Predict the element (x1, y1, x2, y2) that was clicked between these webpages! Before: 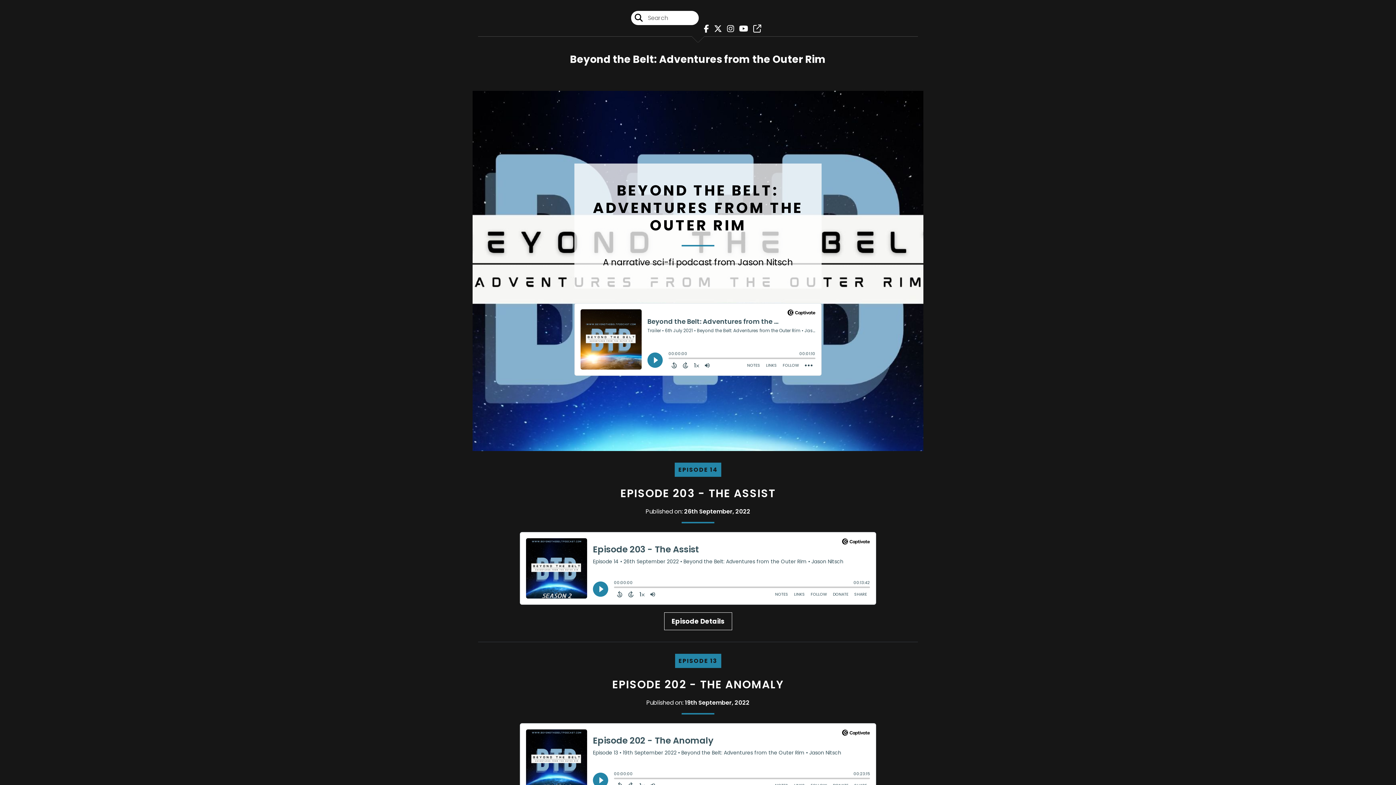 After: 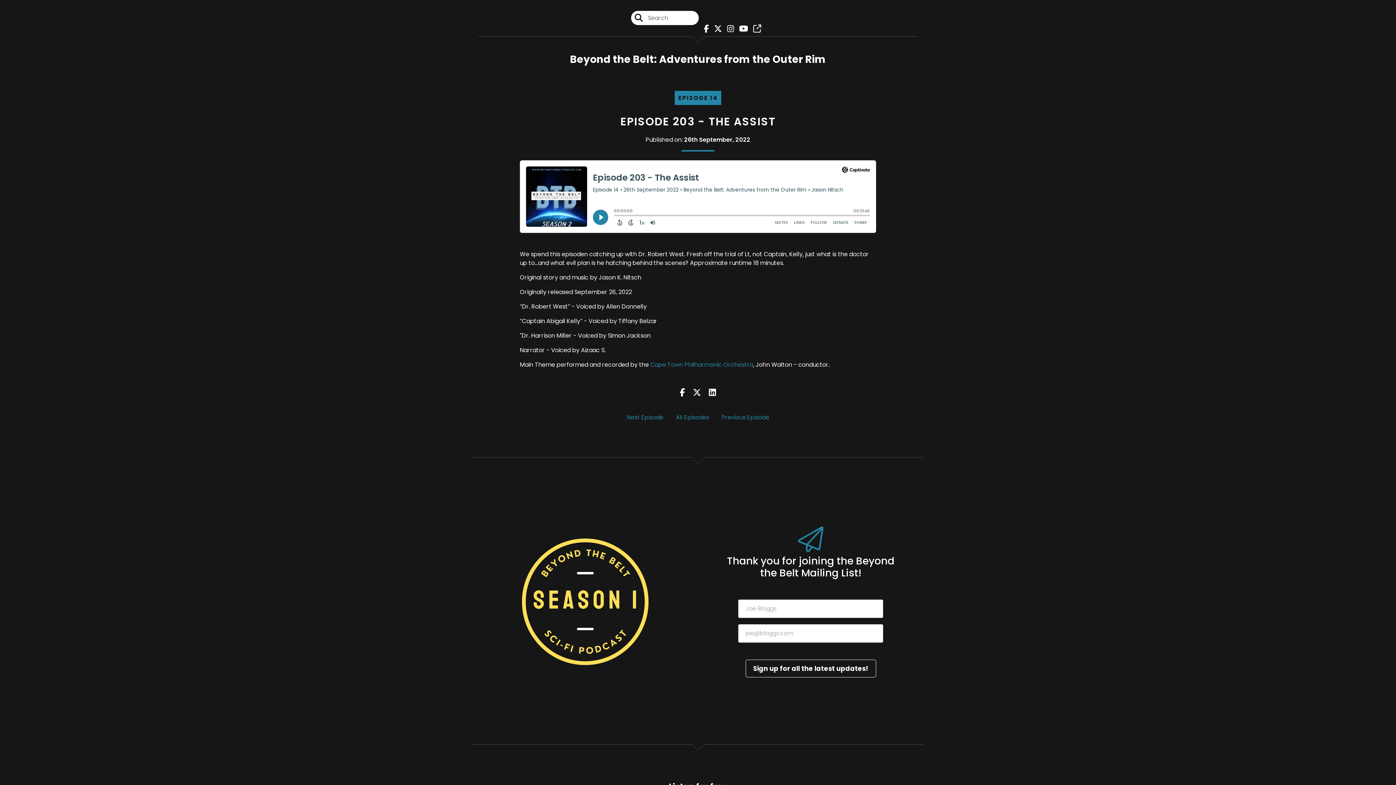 Action: label: Episode Details bbox: (664, 612, 732, 630)